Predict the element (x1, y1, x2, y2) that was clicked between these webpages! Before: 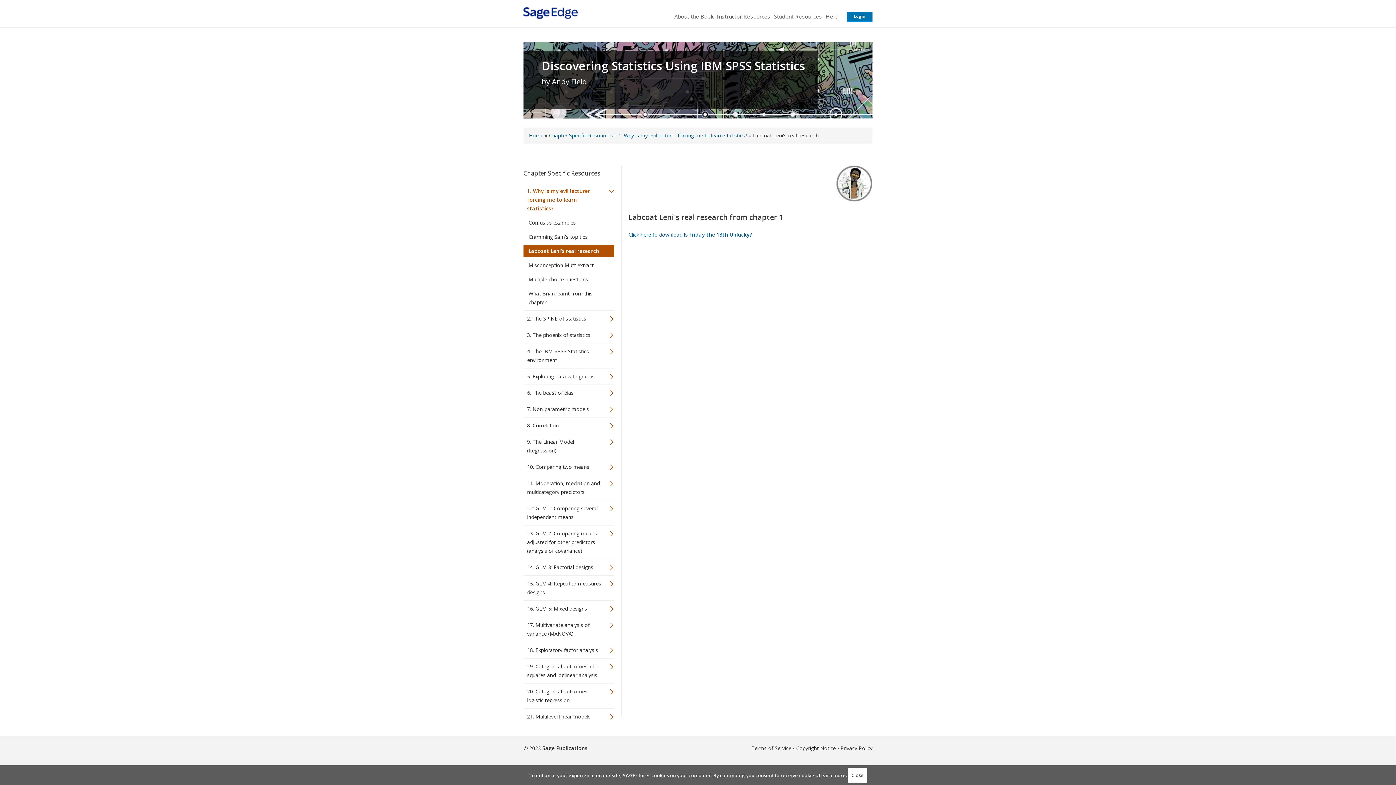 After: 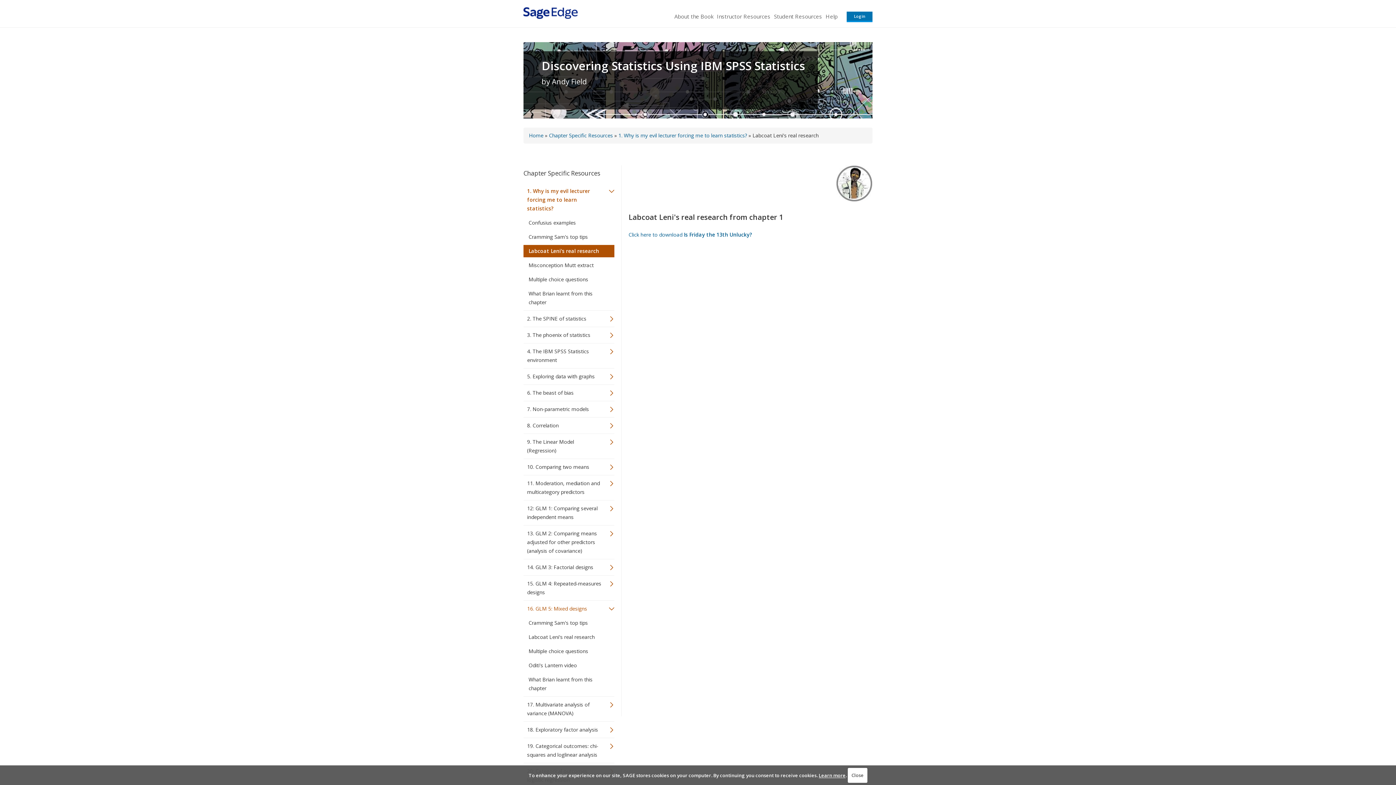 Action: label: 16. GLM 5: Mixed designs bbox: (516, 602, 614, 615)